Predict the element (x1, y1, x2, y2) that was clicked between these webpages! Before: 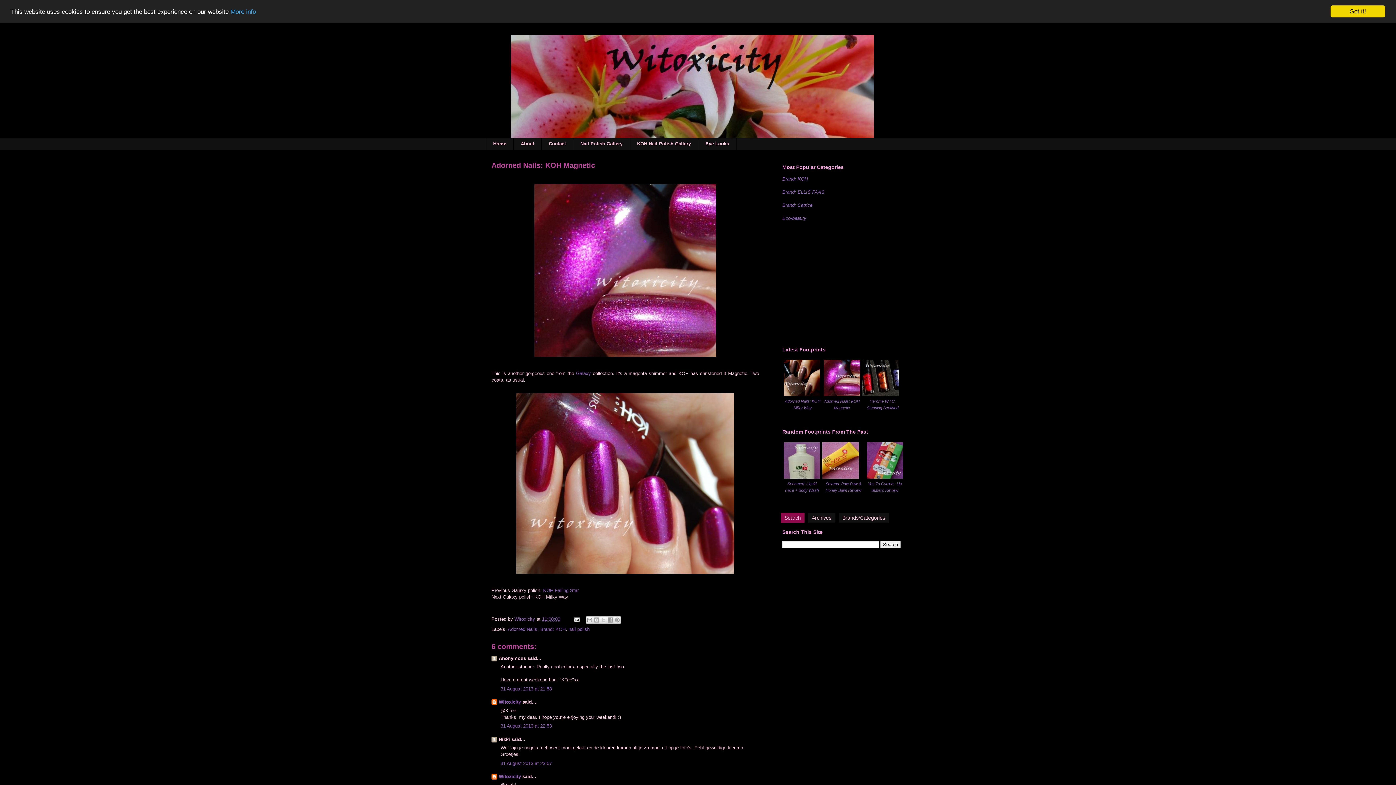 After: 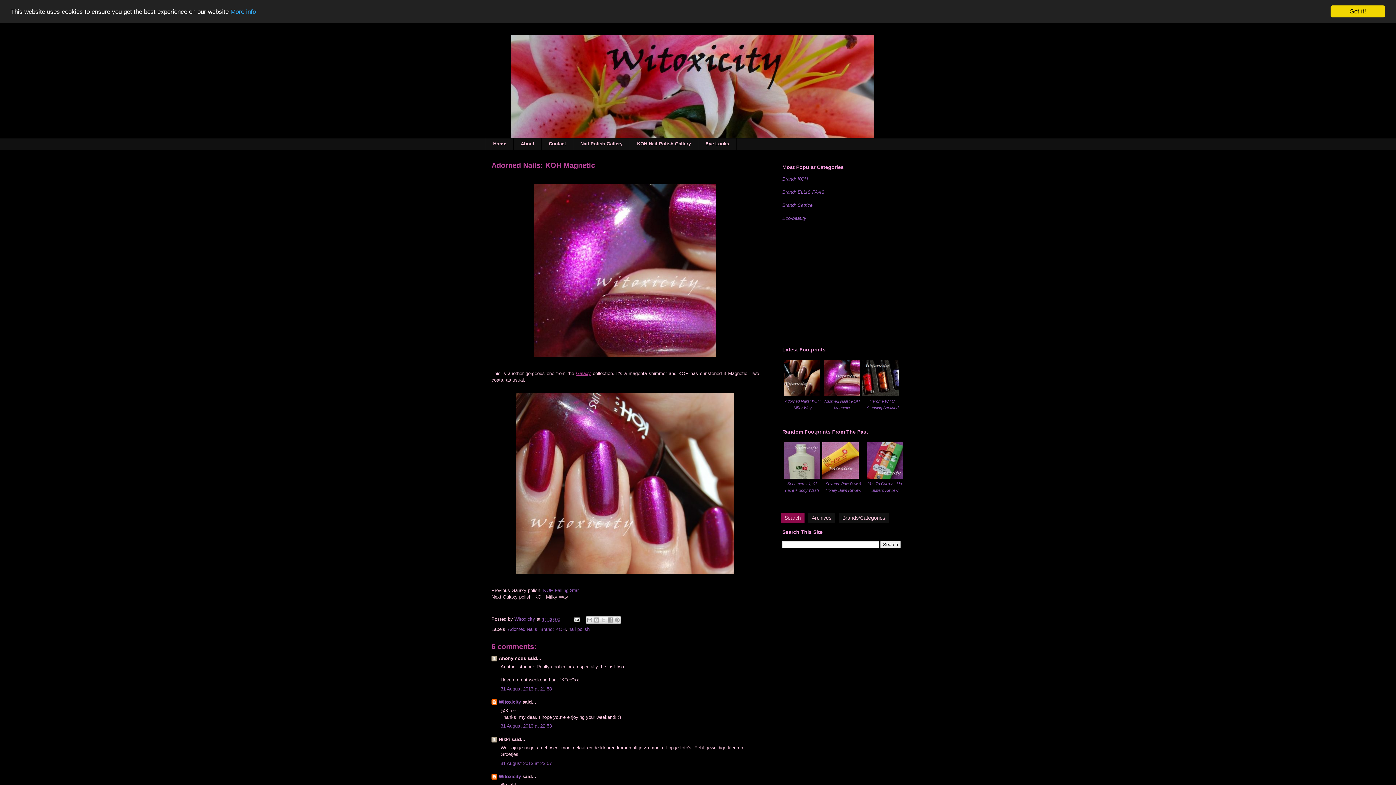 Action: label: Galaxy bbox: (576, 370, 591, 376)